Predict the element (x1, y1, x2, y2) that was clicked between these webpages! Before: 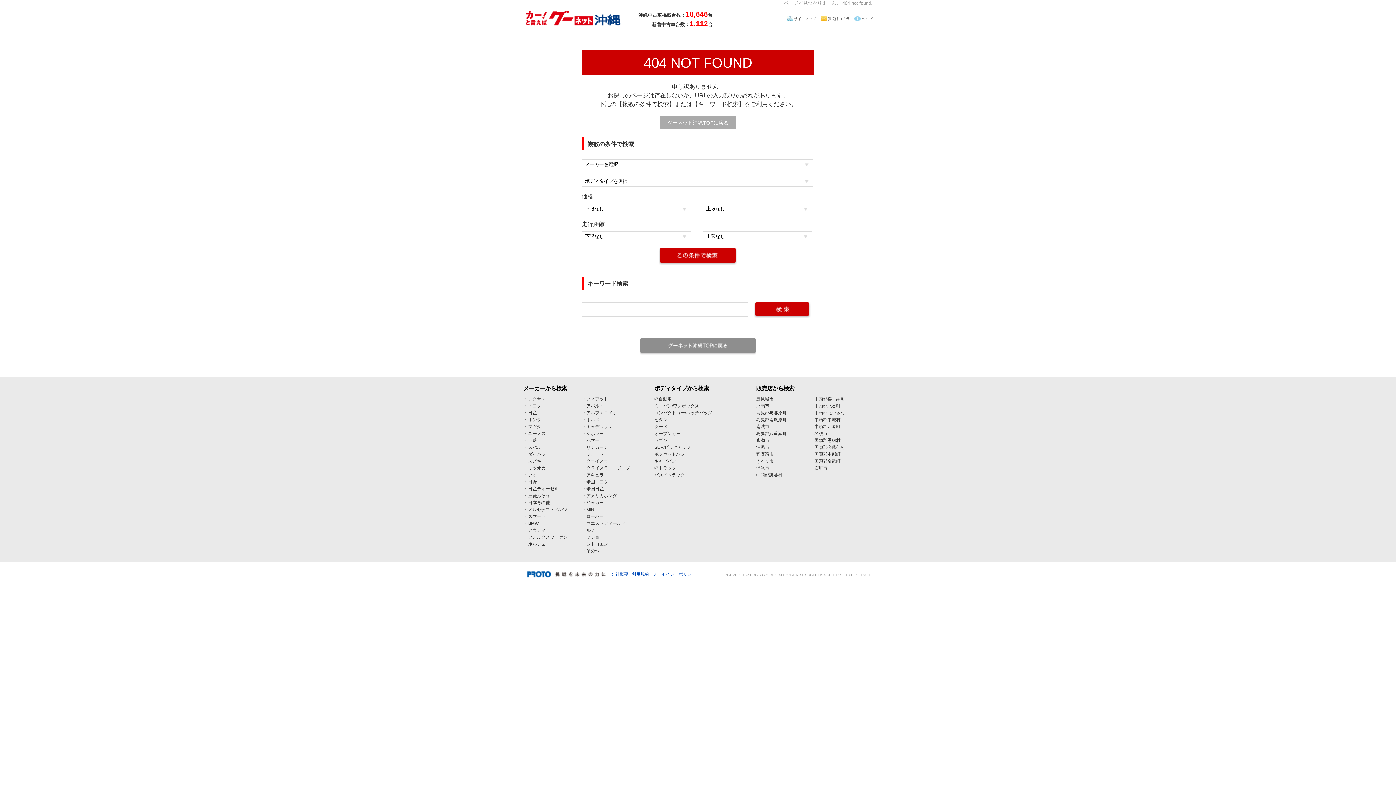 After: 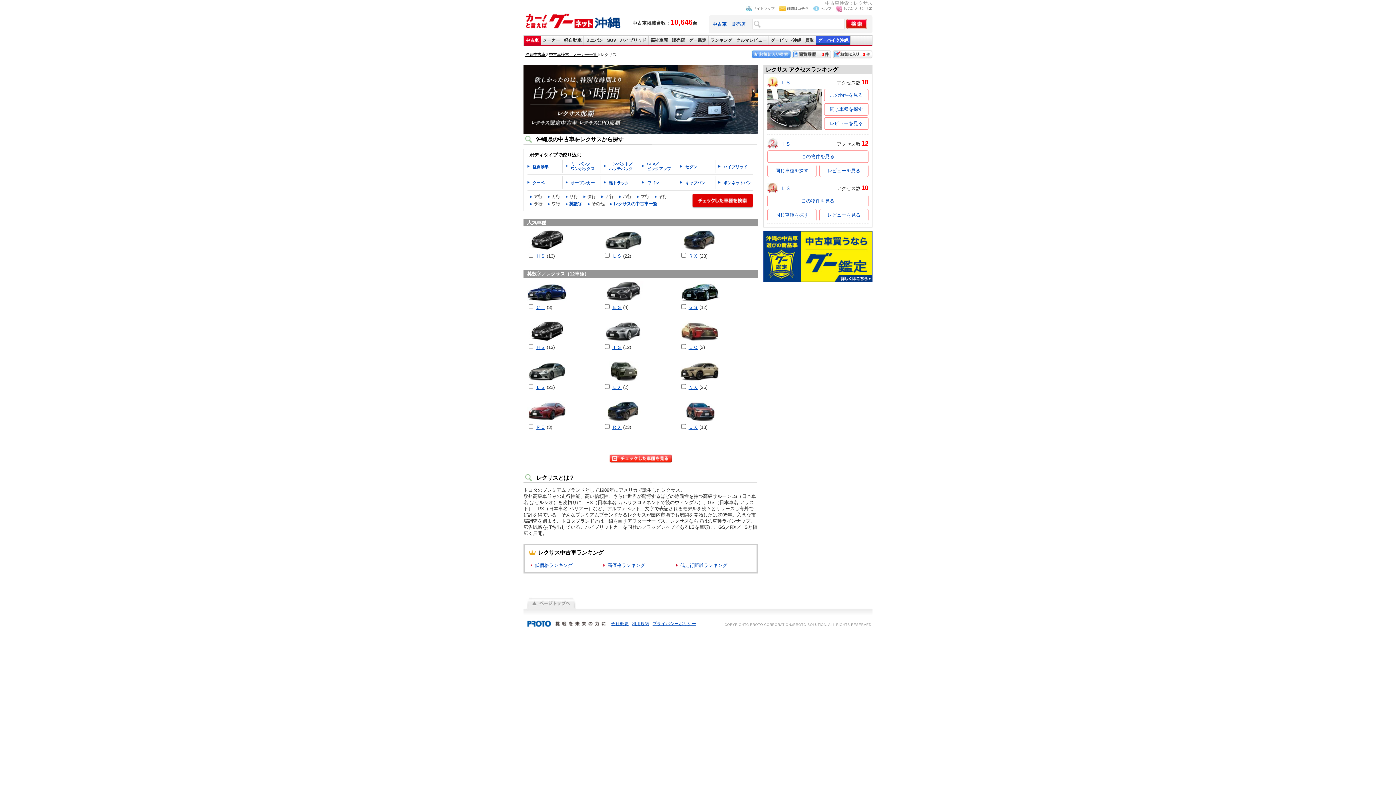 Action: bbox: (528, 396, 545, 401) label: レクサス